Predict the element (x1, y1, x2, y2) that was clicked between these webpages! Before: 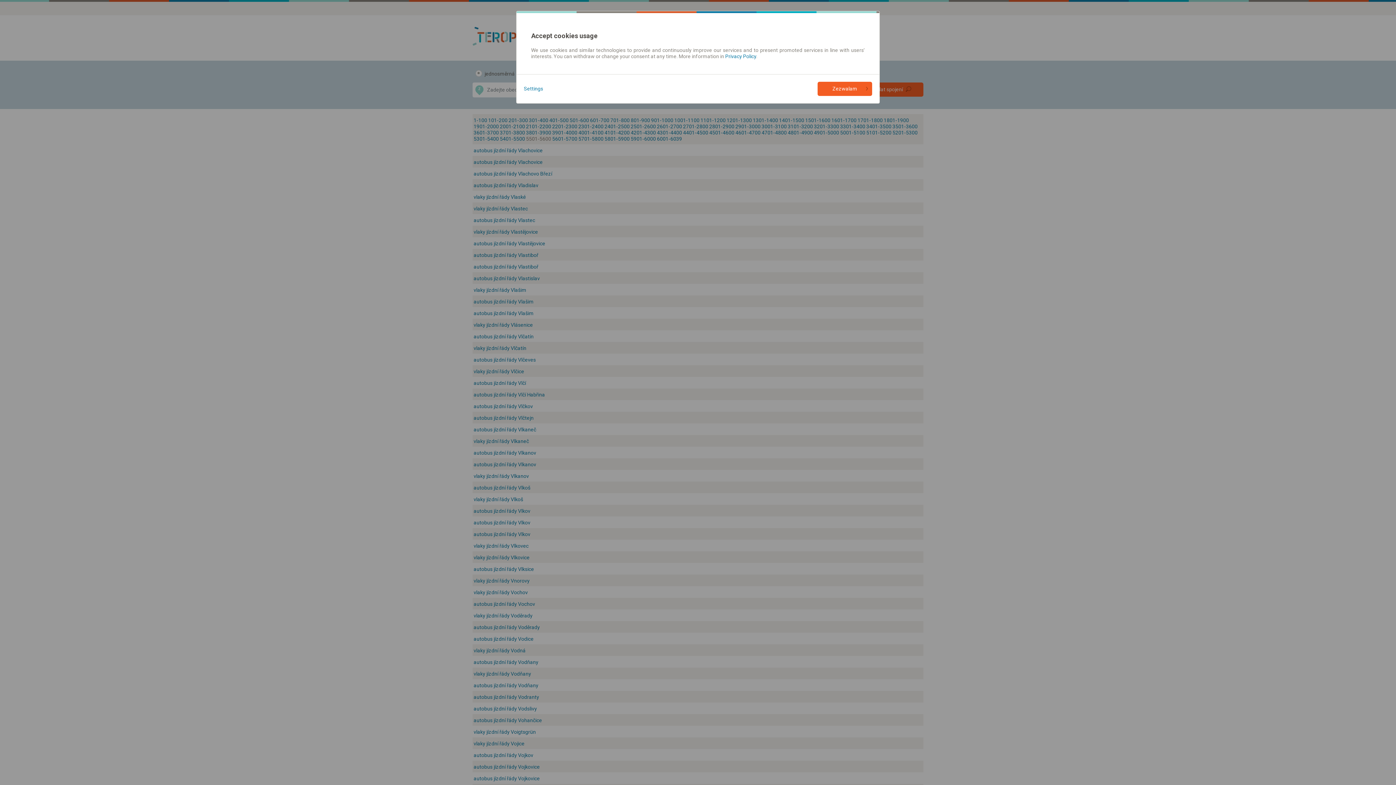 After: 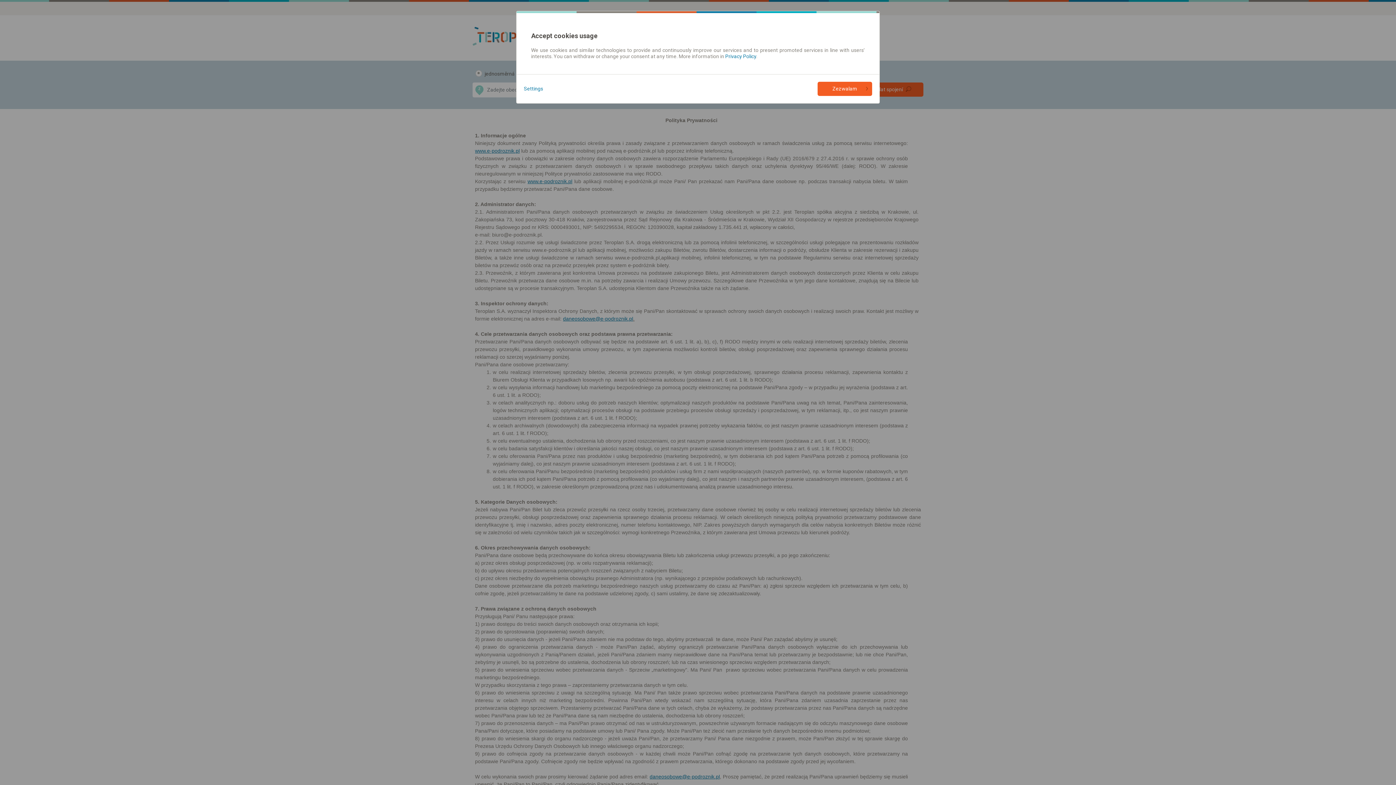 Action: label: Privacy Policy bbox: (725, 53, 756, 59)